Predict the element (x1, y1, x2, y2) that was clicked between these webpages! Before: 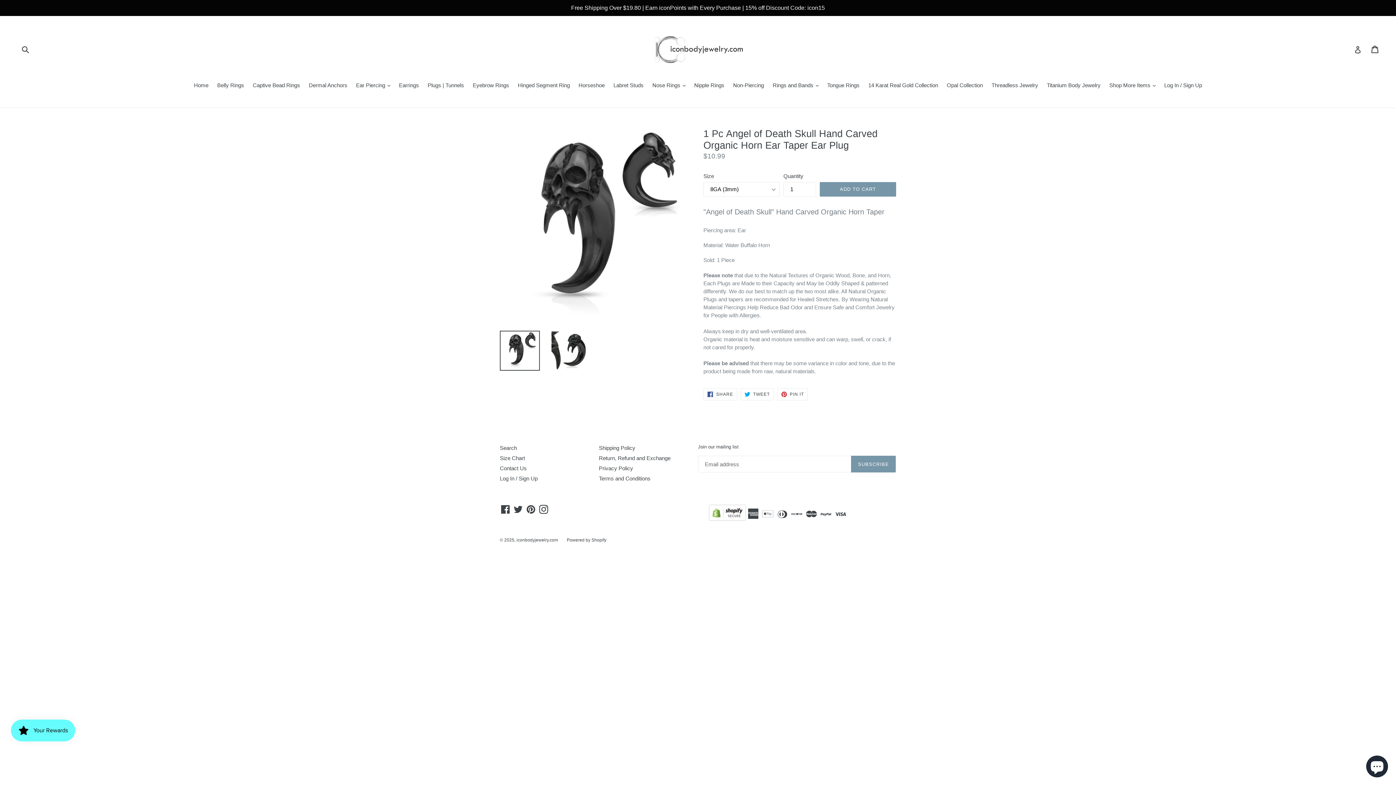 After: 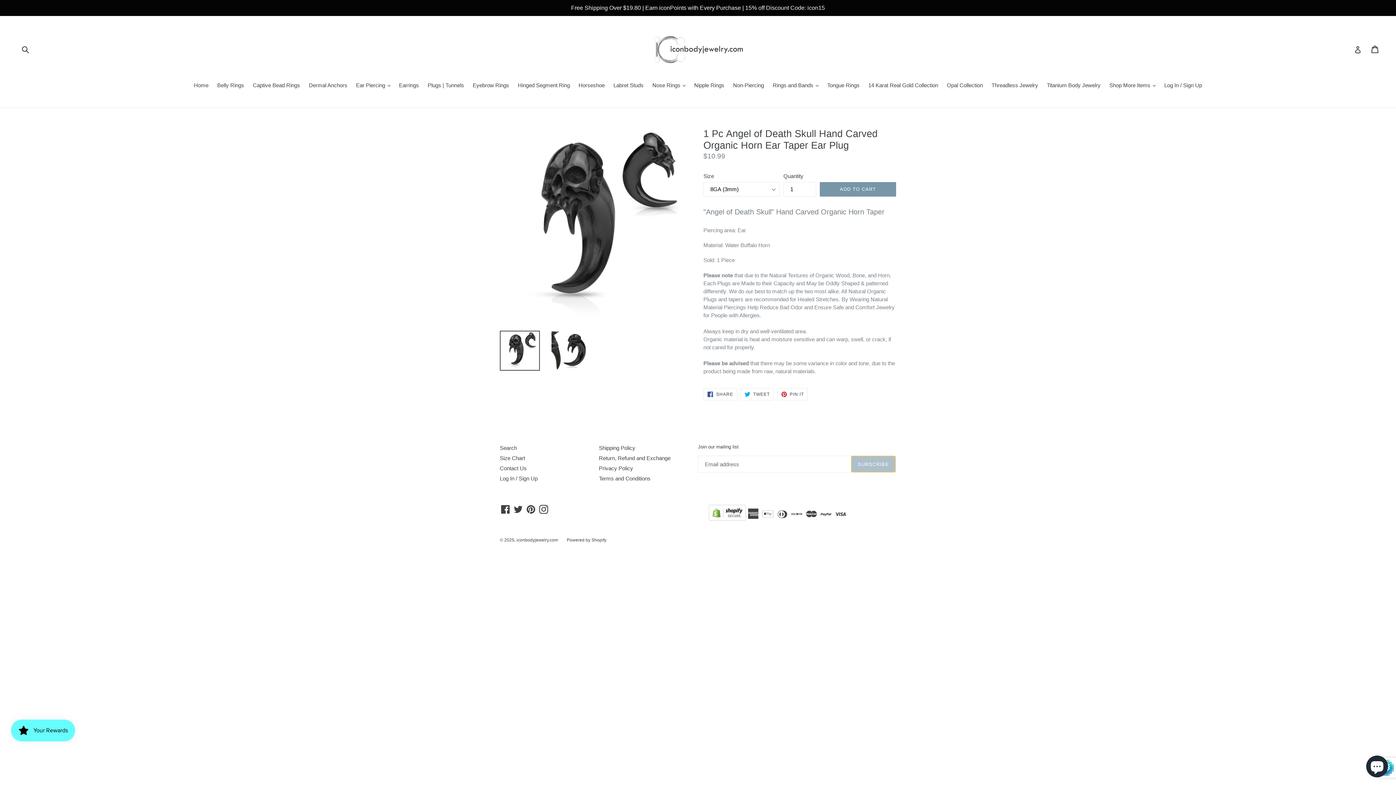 Action: label: SUBSCRIBE bbox: (851, 456, 896, 472)